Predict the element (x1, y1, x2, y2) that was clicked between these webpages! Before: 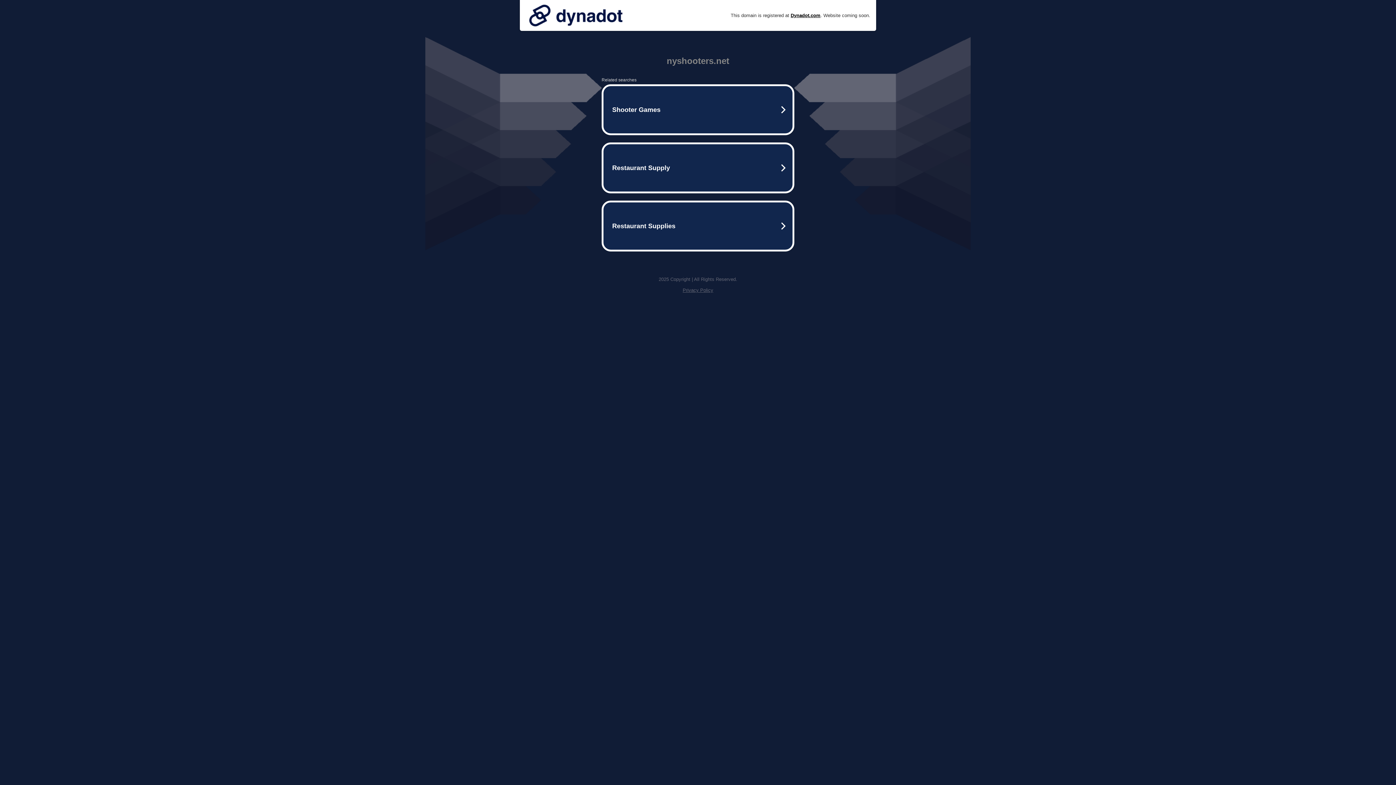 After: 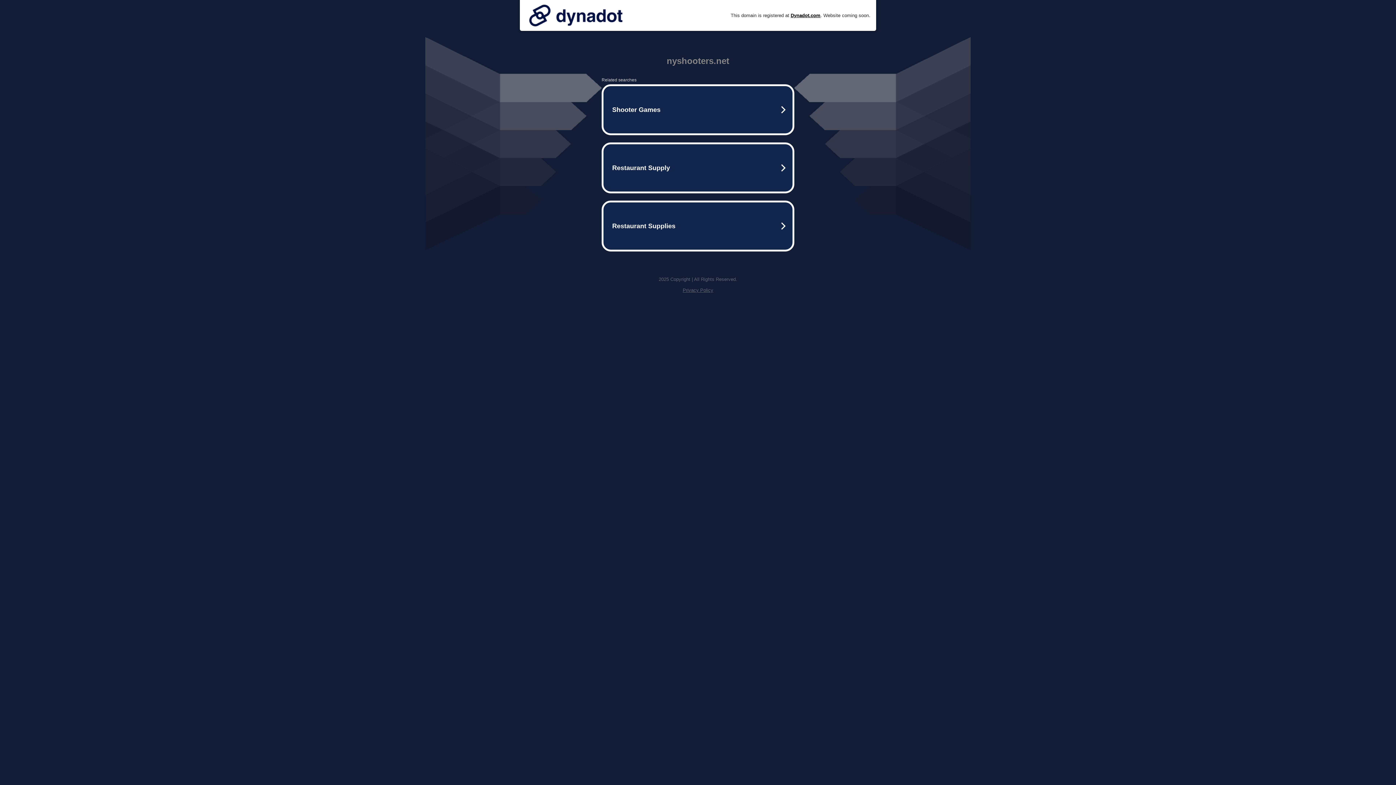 Action: bbox: (525, 0, 626, 30)